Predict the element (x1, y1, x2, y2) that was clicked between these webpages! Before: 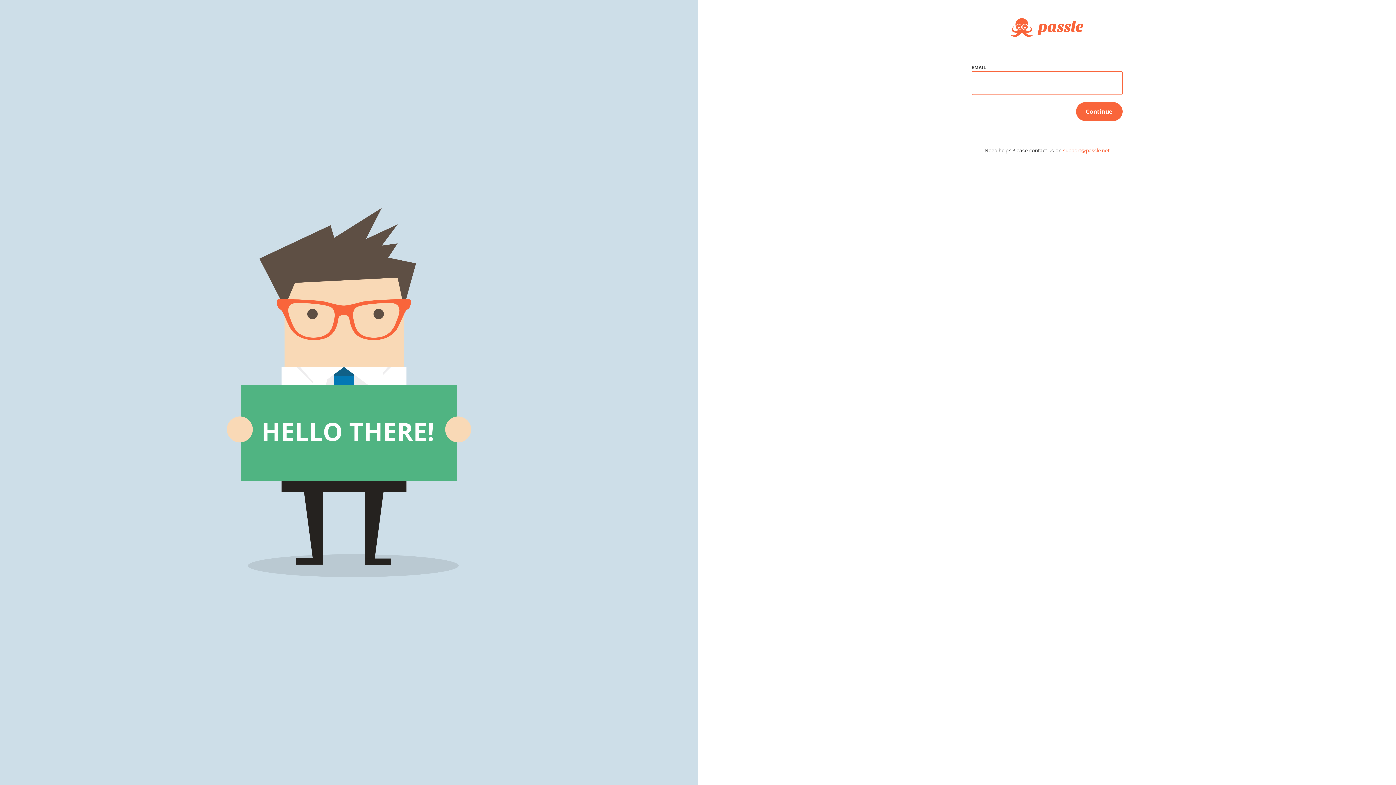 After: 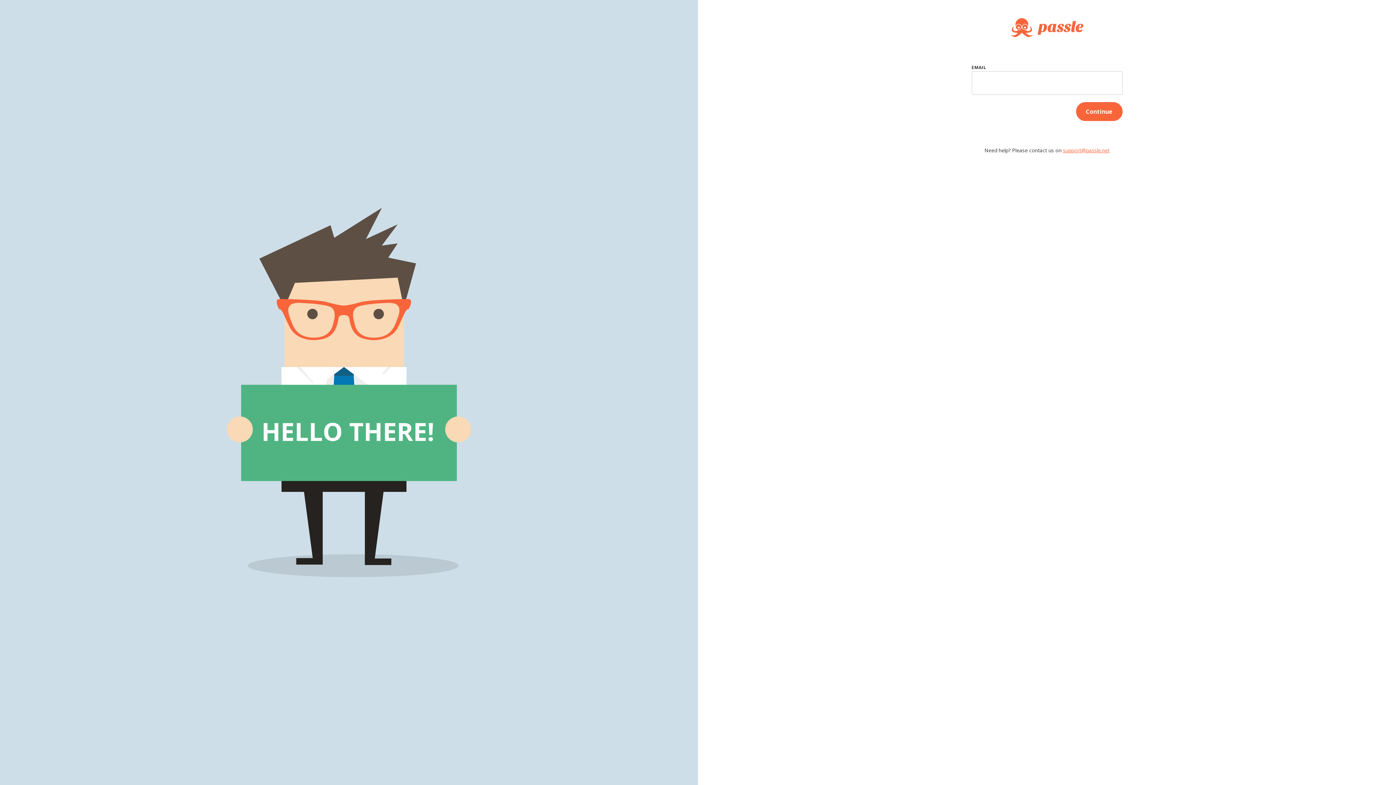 Action: bbox: (1063, 146, 1109, 153) label: support@passle.net